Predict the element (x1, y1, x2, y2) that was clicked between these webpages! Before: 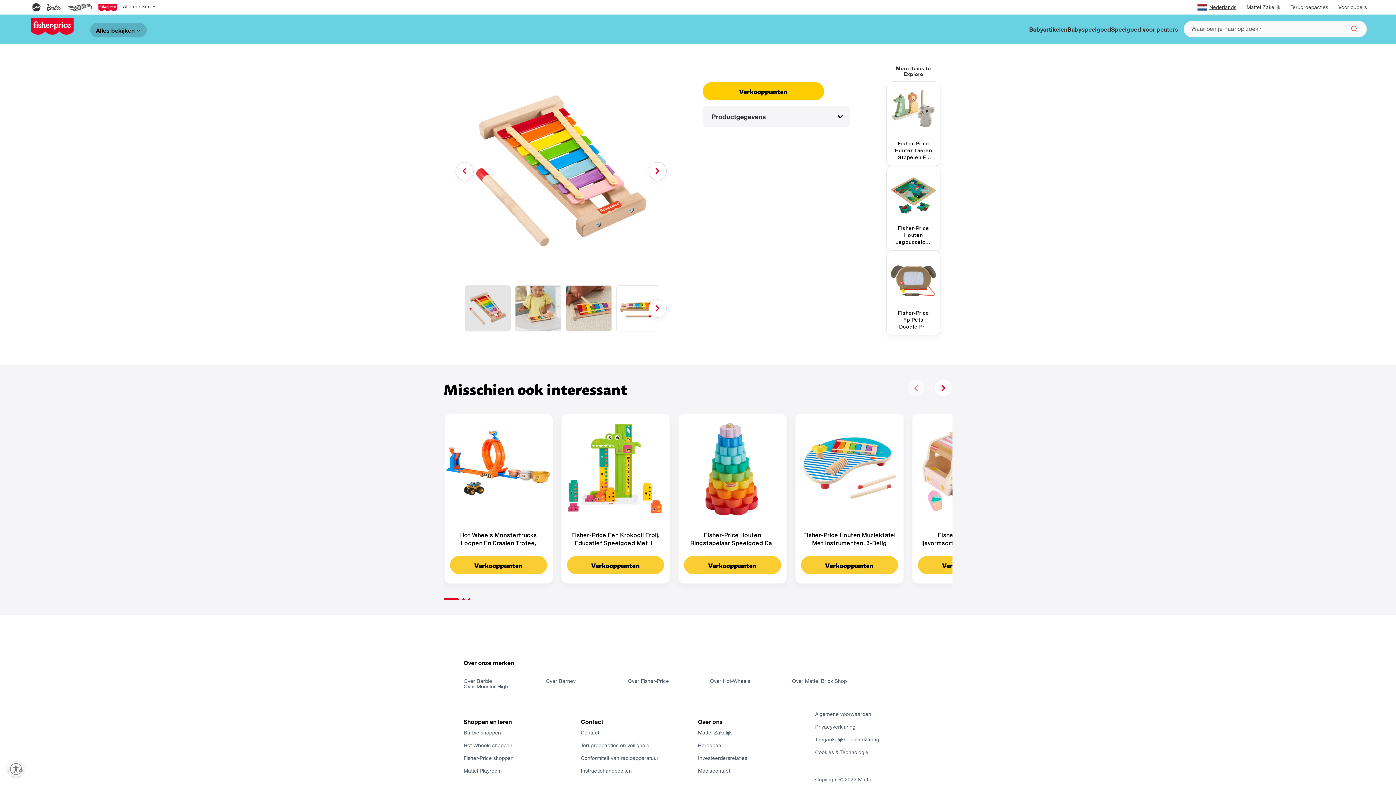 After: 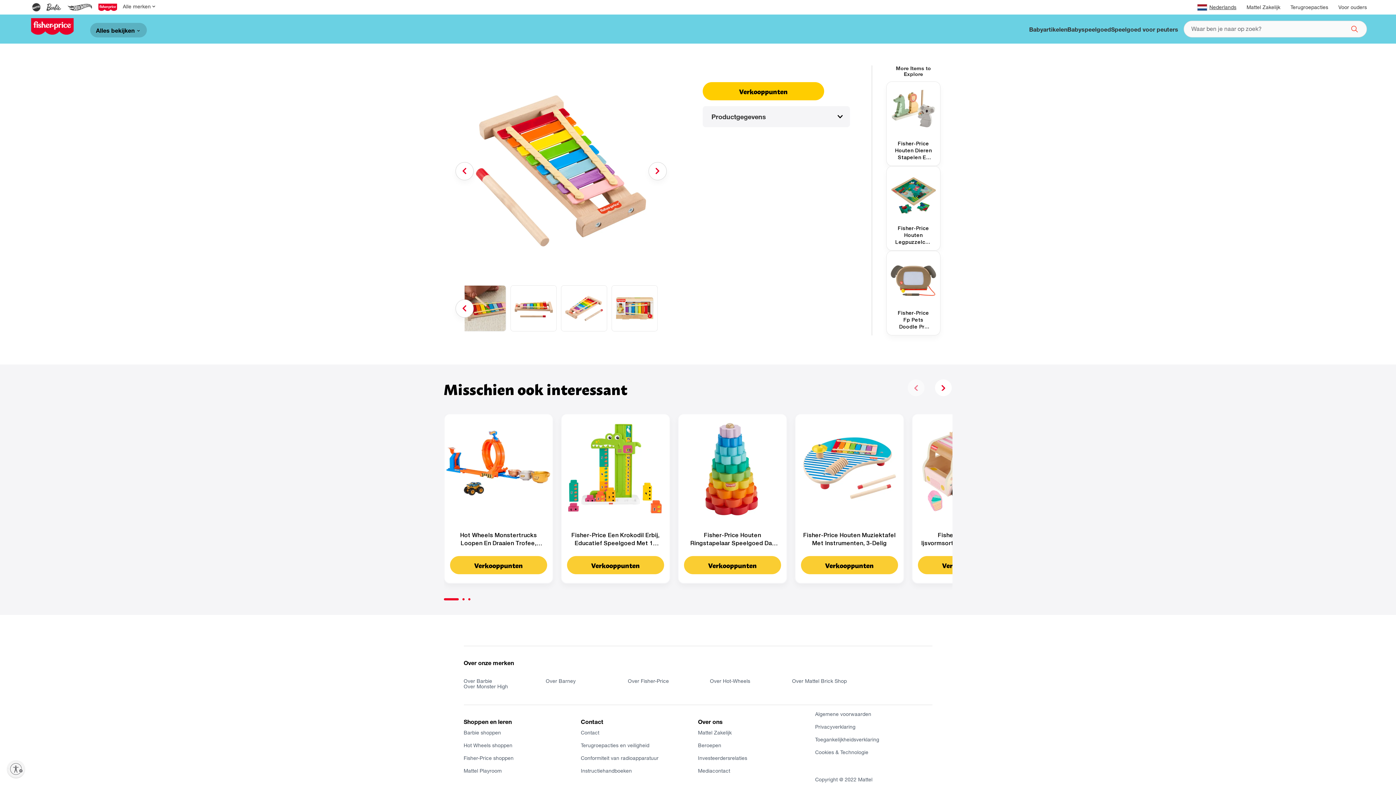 Action: bbox: (648, 299, 666, 317) label: Next